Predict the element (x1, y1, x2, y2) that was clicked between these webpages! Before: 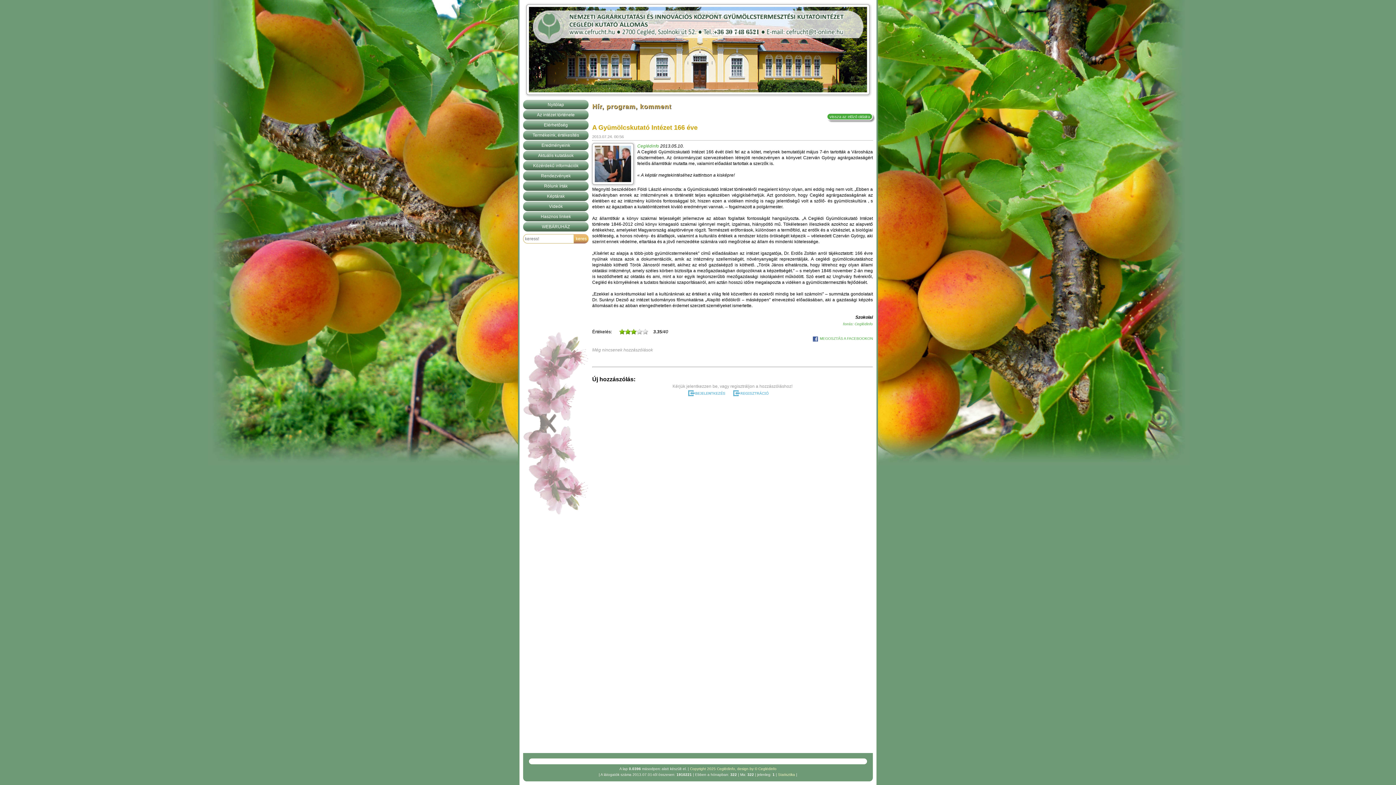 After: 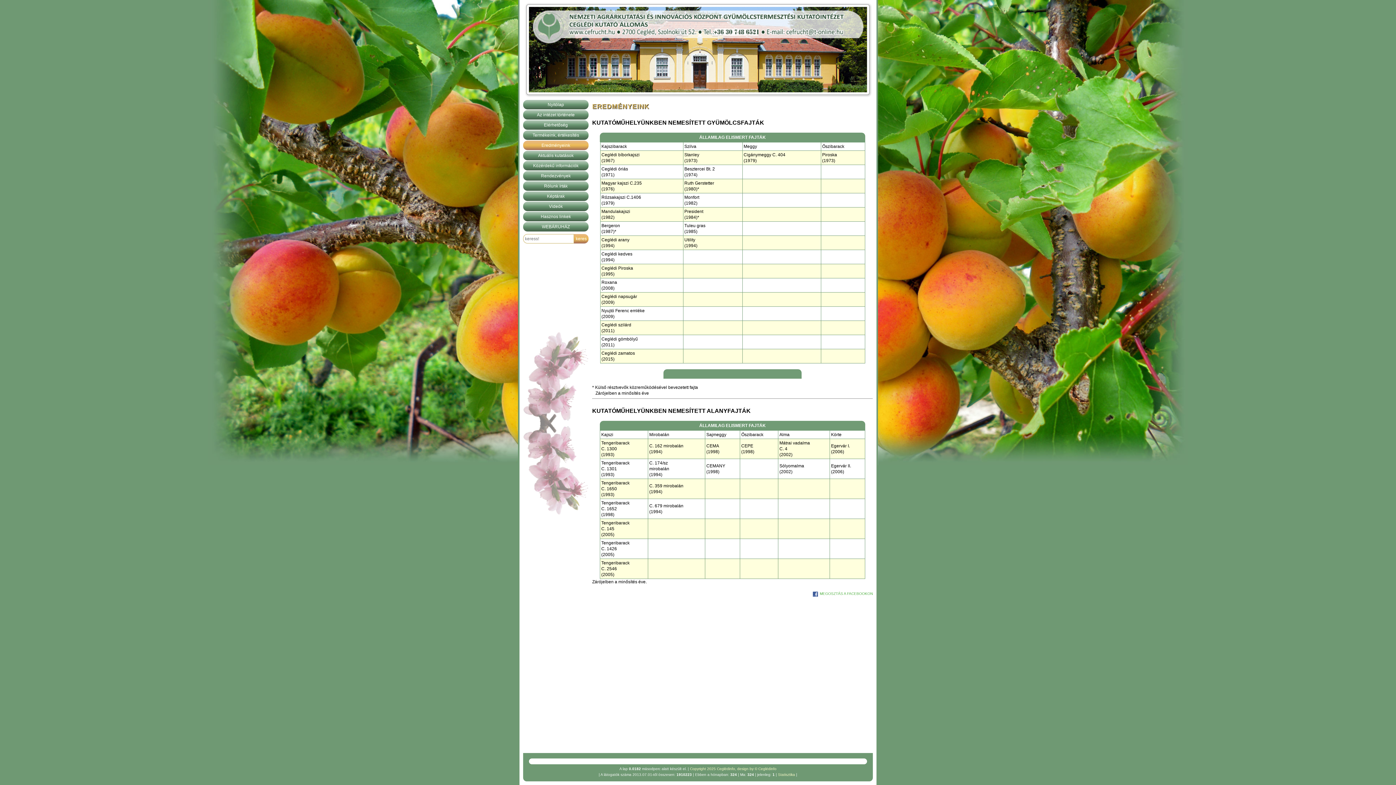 Action: label: Eredményeink bbox: (523, 140, 588, 150)